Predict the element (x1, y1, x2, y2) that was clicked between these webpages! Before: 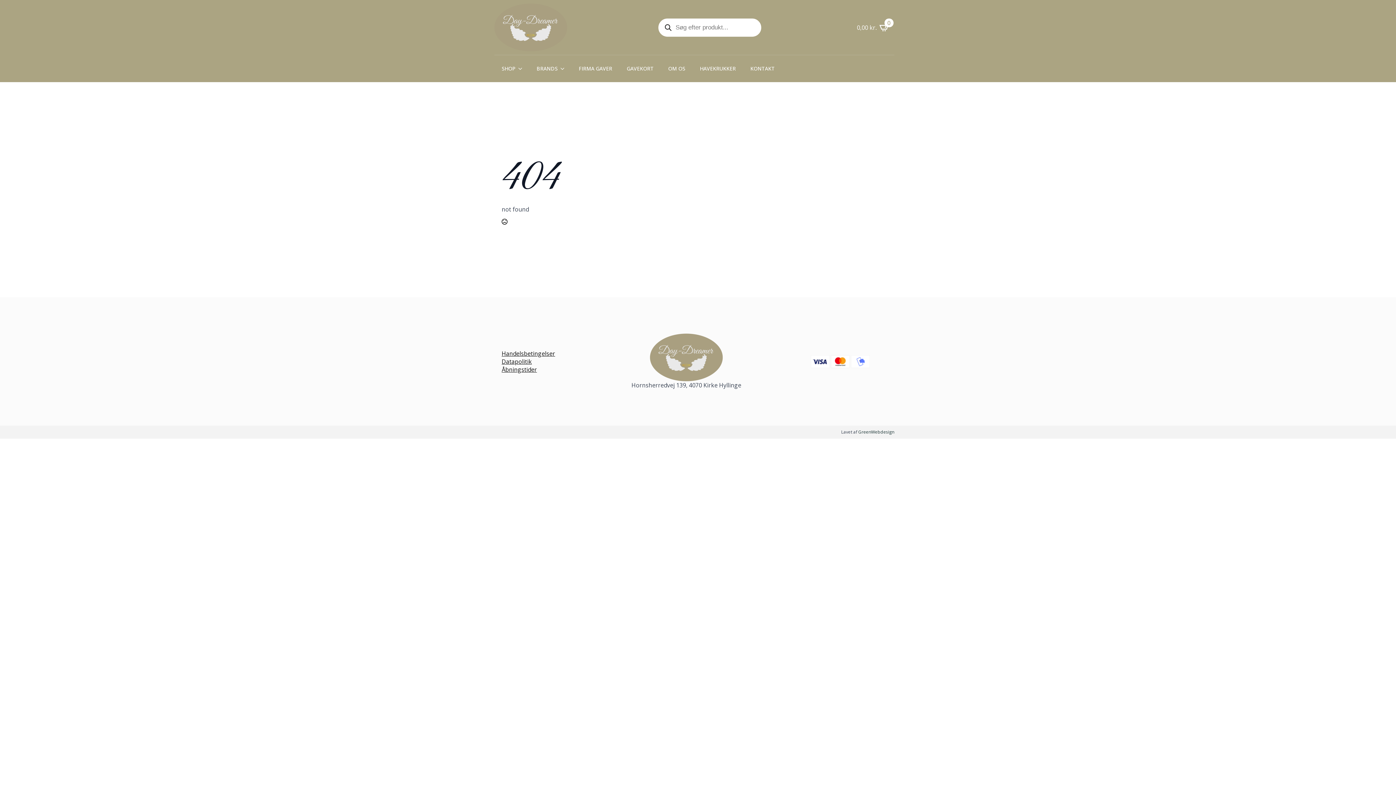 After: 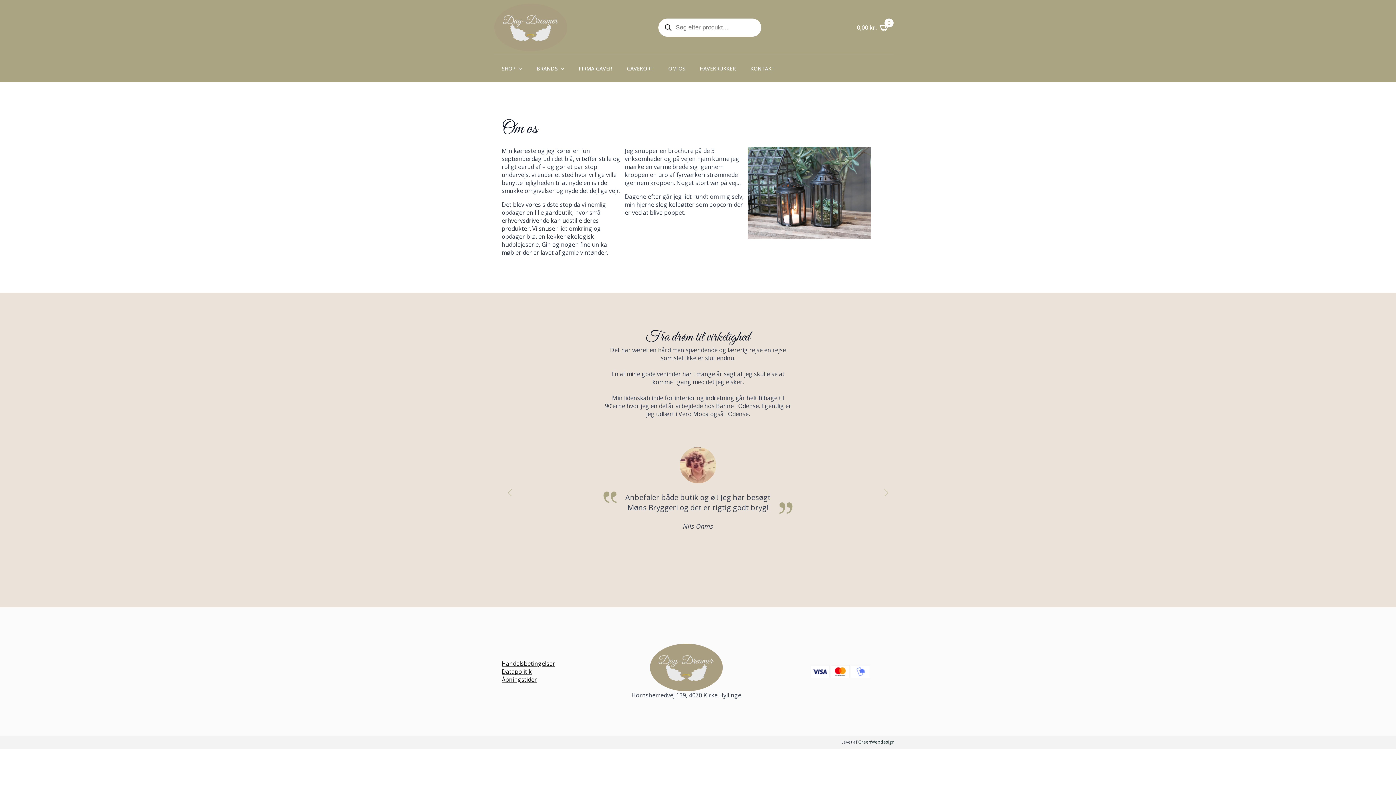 Action: bbox: (661, 58, 692, 78) label: OM OS